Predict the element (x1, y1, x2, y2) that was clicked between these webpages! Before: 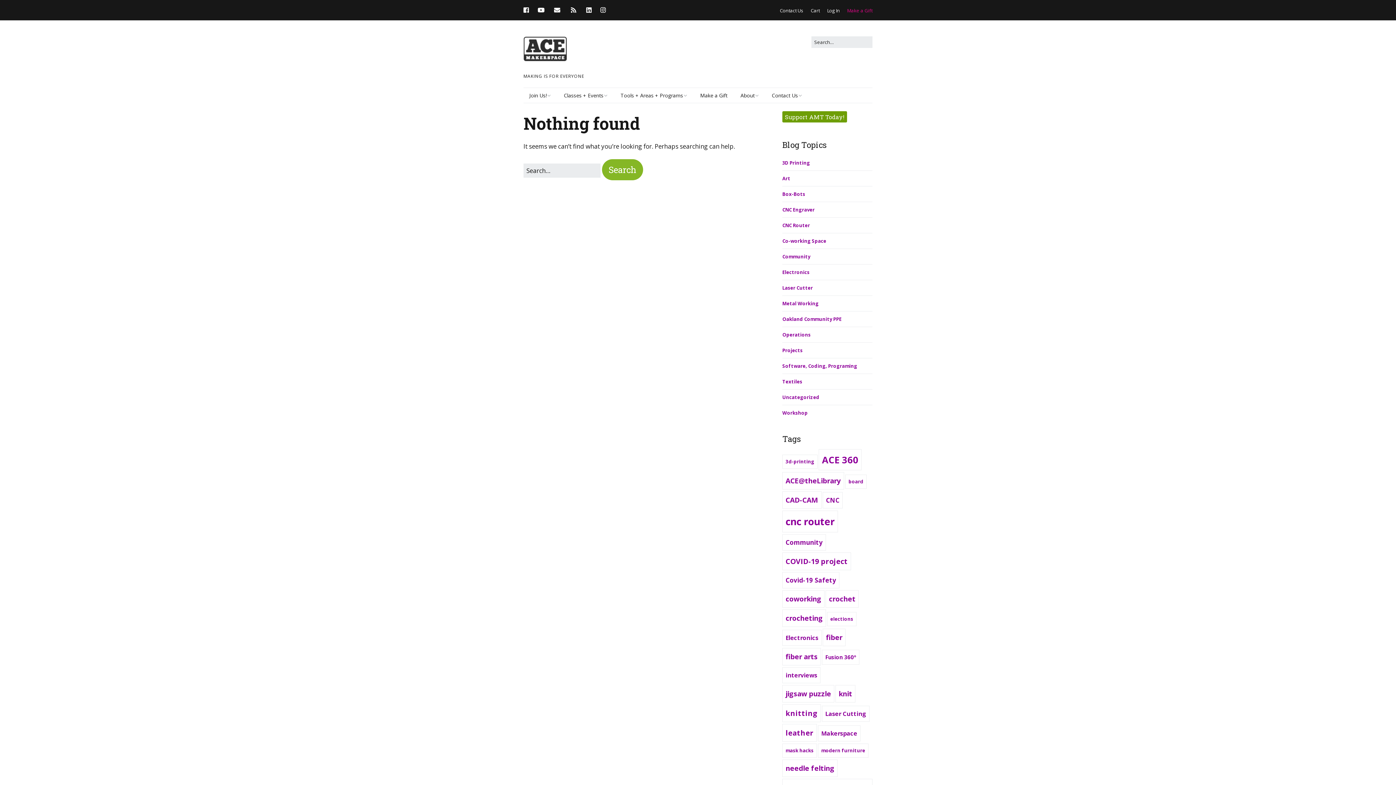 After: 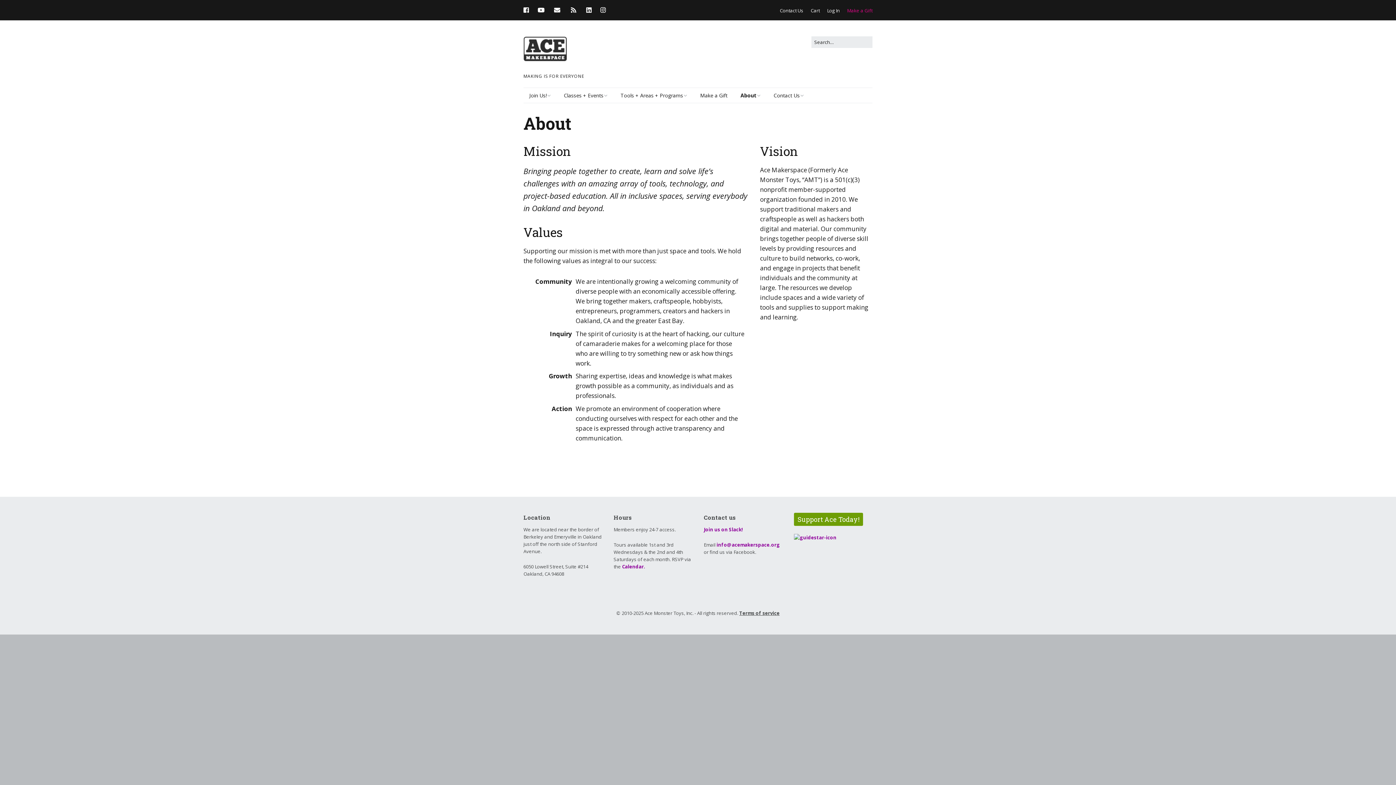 Action: bbox: (734, 88, 764, 102) label: About